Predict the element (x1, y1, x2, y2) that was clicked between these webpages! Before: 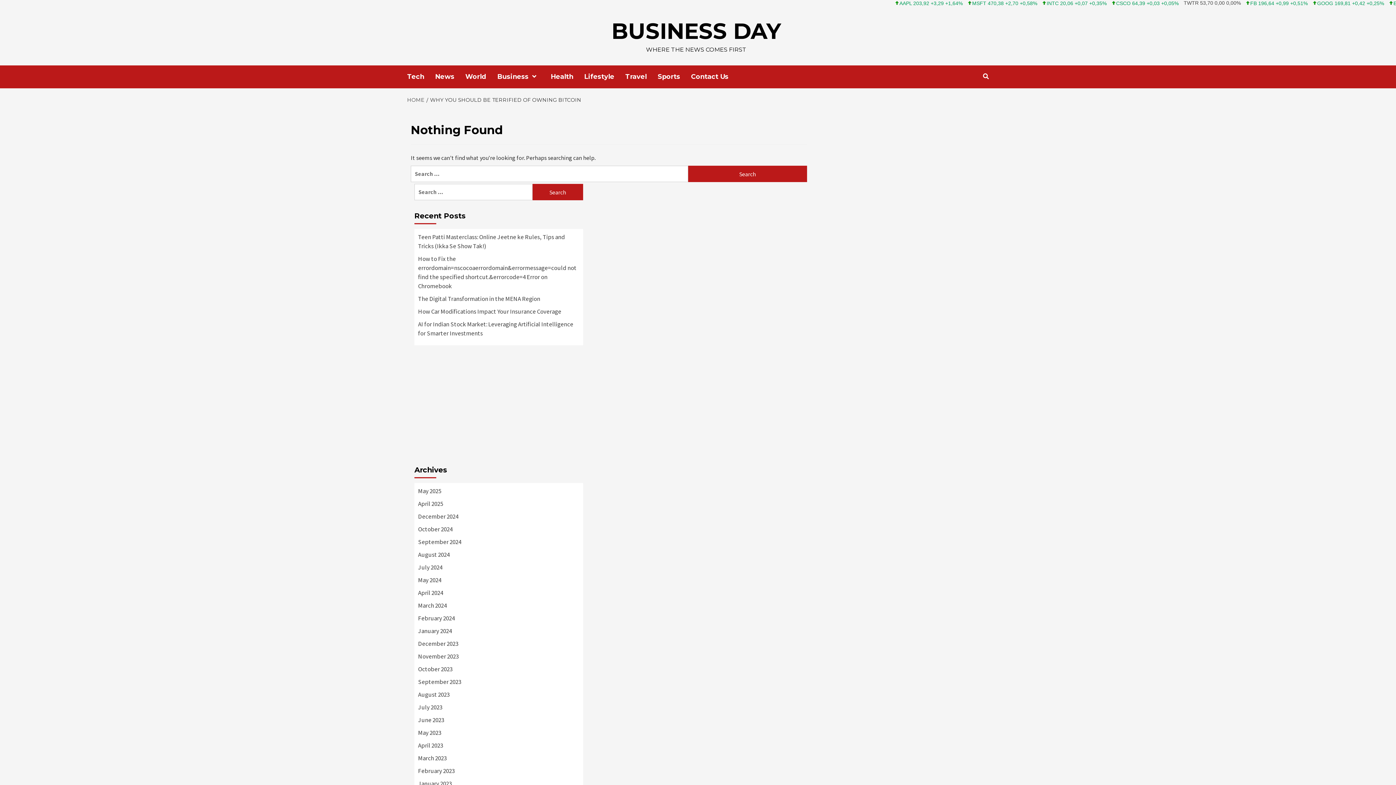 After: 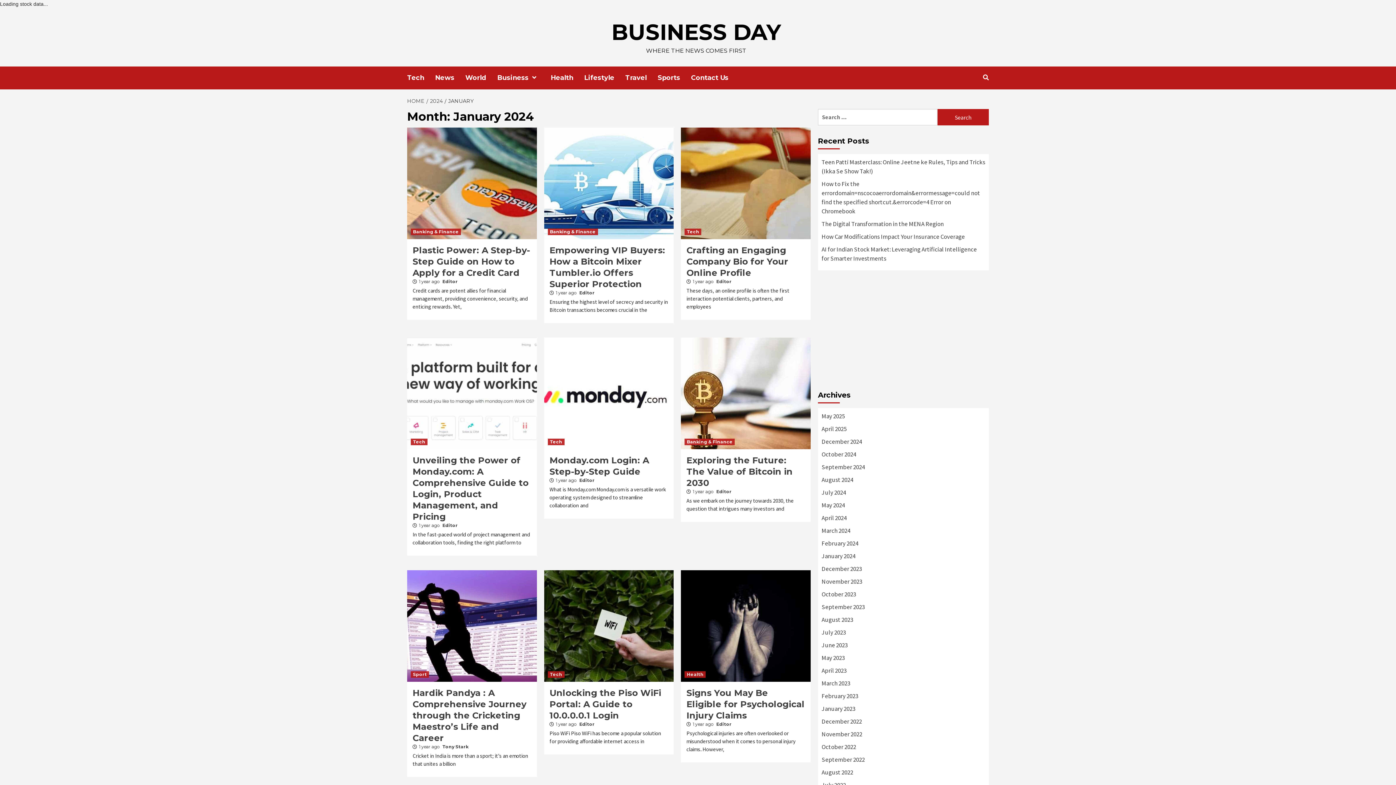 Action: label: January 2024 bbox: (418, 626, 579, 639)